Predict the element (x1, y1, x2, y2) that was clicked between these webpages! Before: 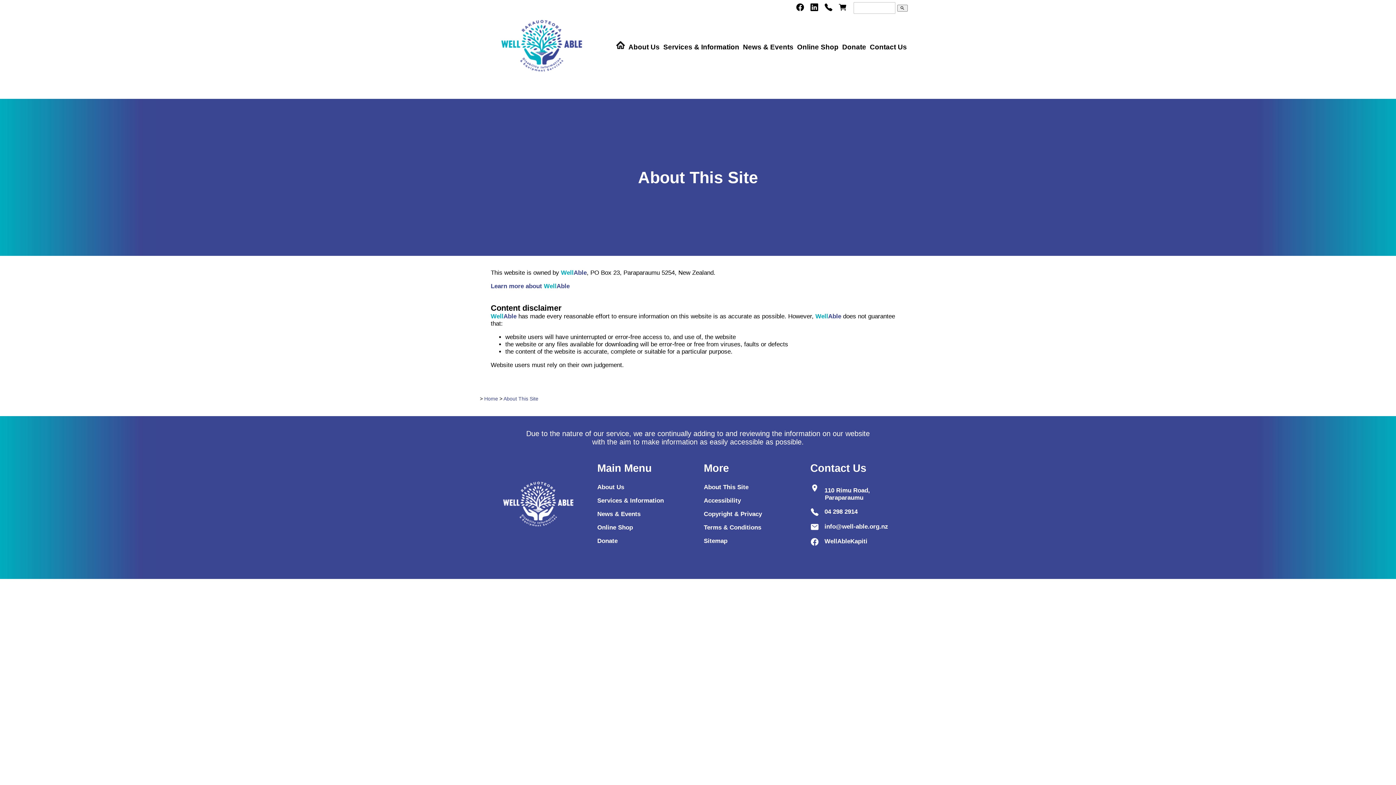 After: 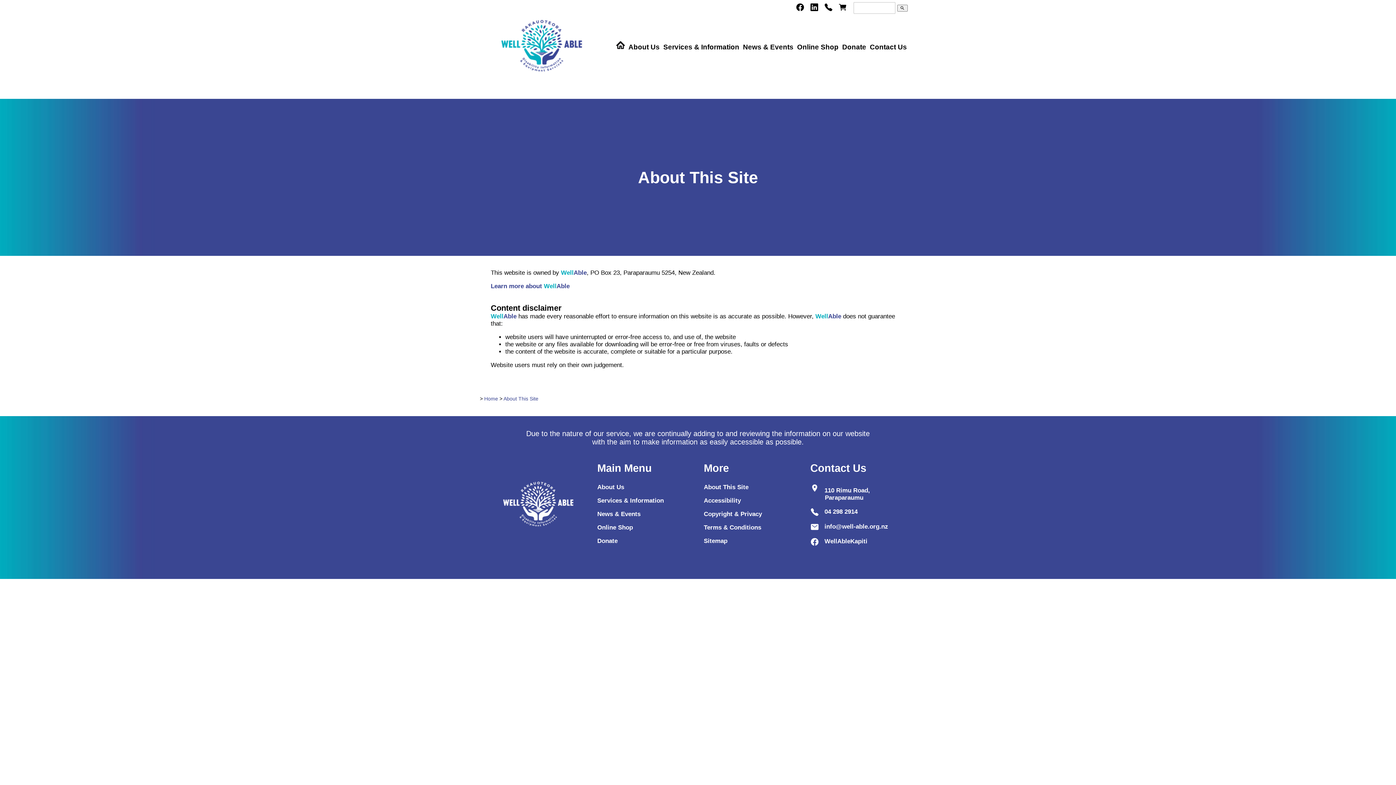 Action: bbox: (794, 1, 806, 13)